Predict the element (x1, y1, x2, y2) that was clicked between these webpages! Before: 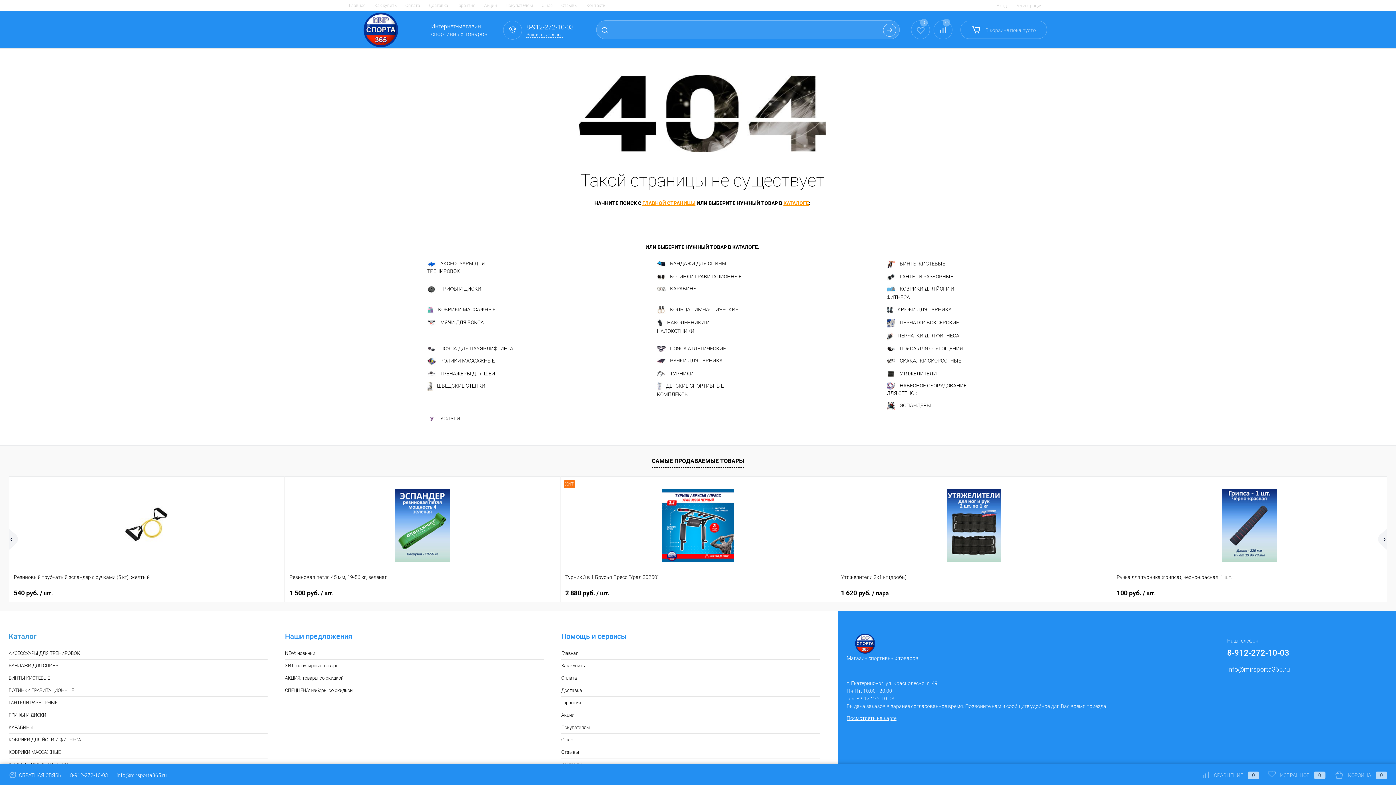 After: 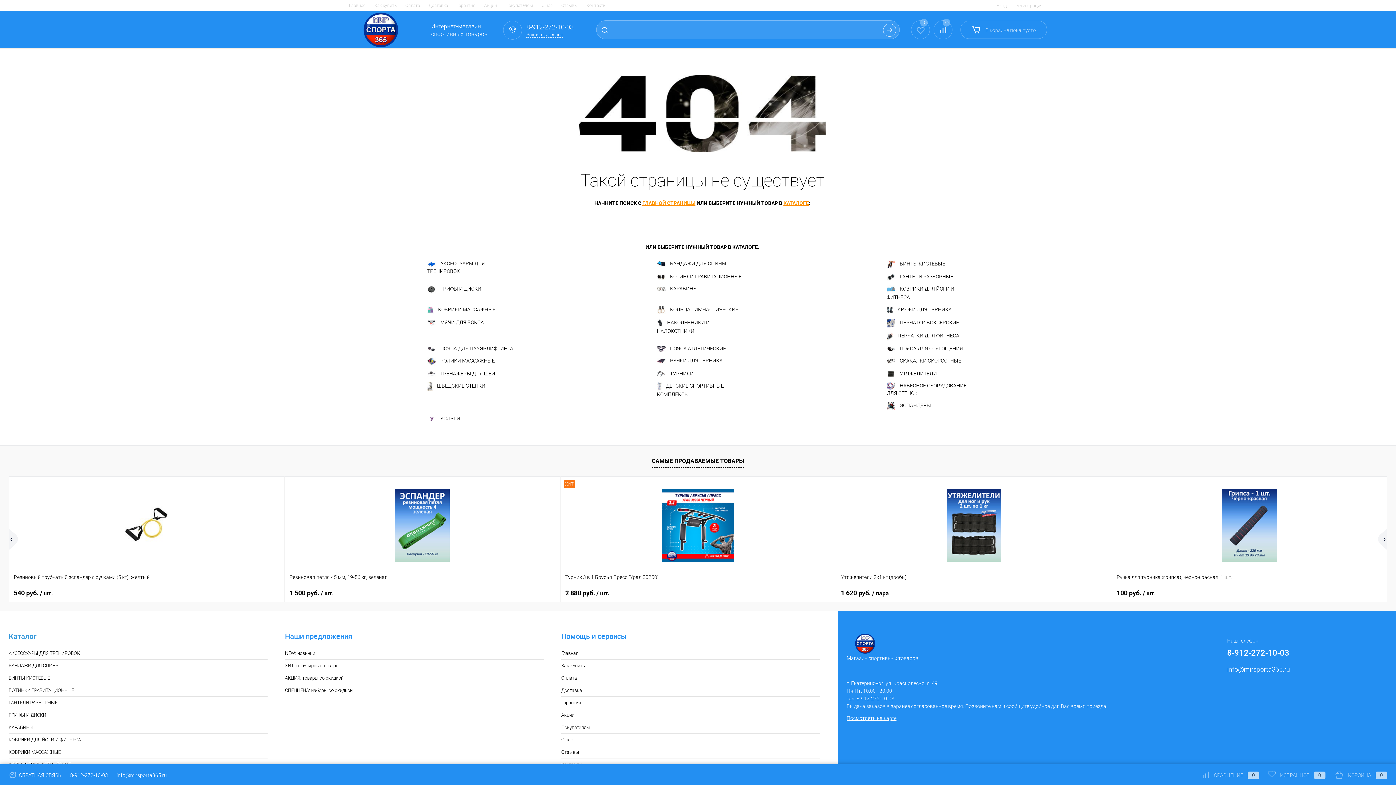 Action: bbox: (942, 18, 950, 26) label: 0